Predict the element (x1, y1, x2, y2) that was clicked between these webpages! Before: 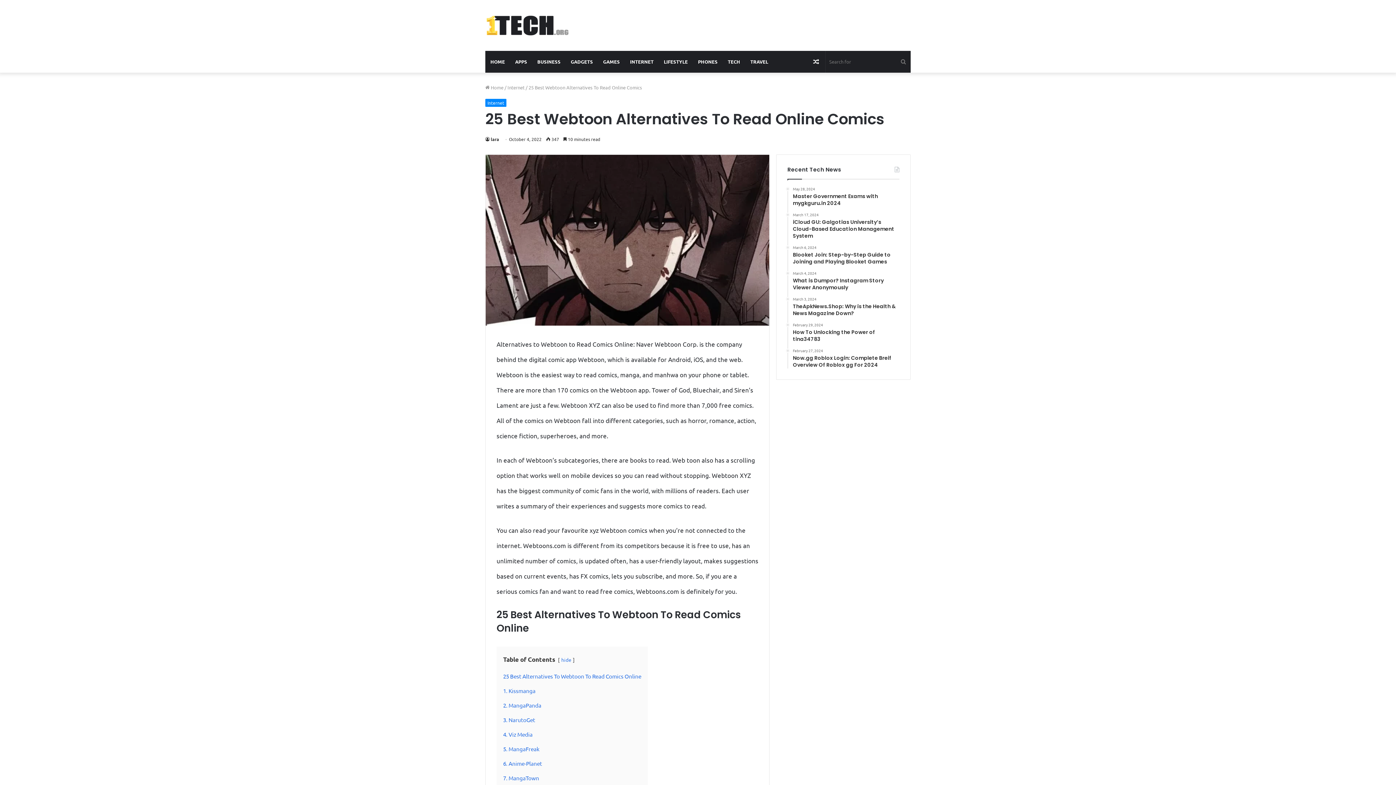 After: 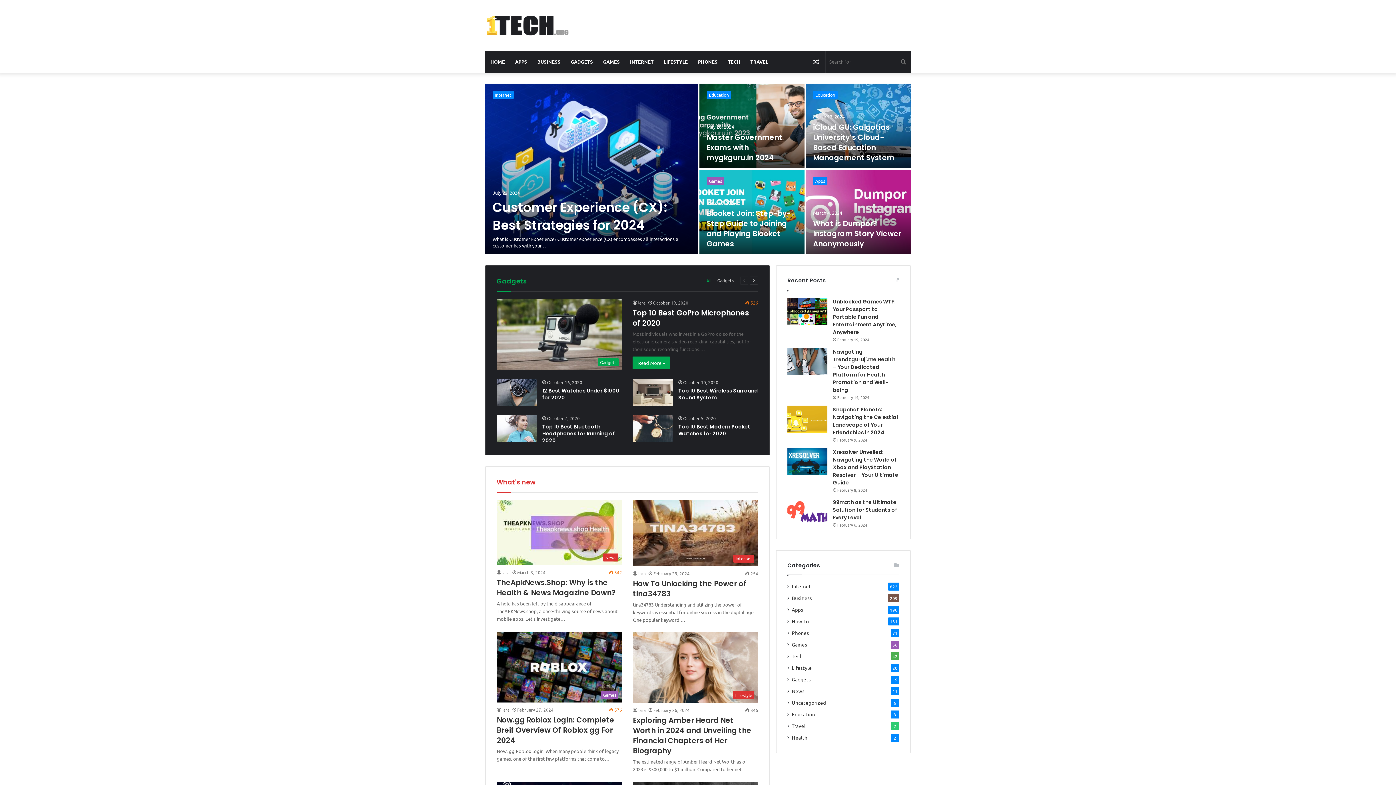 Action: bbox: (485, 84, 503, 90) label:  Home